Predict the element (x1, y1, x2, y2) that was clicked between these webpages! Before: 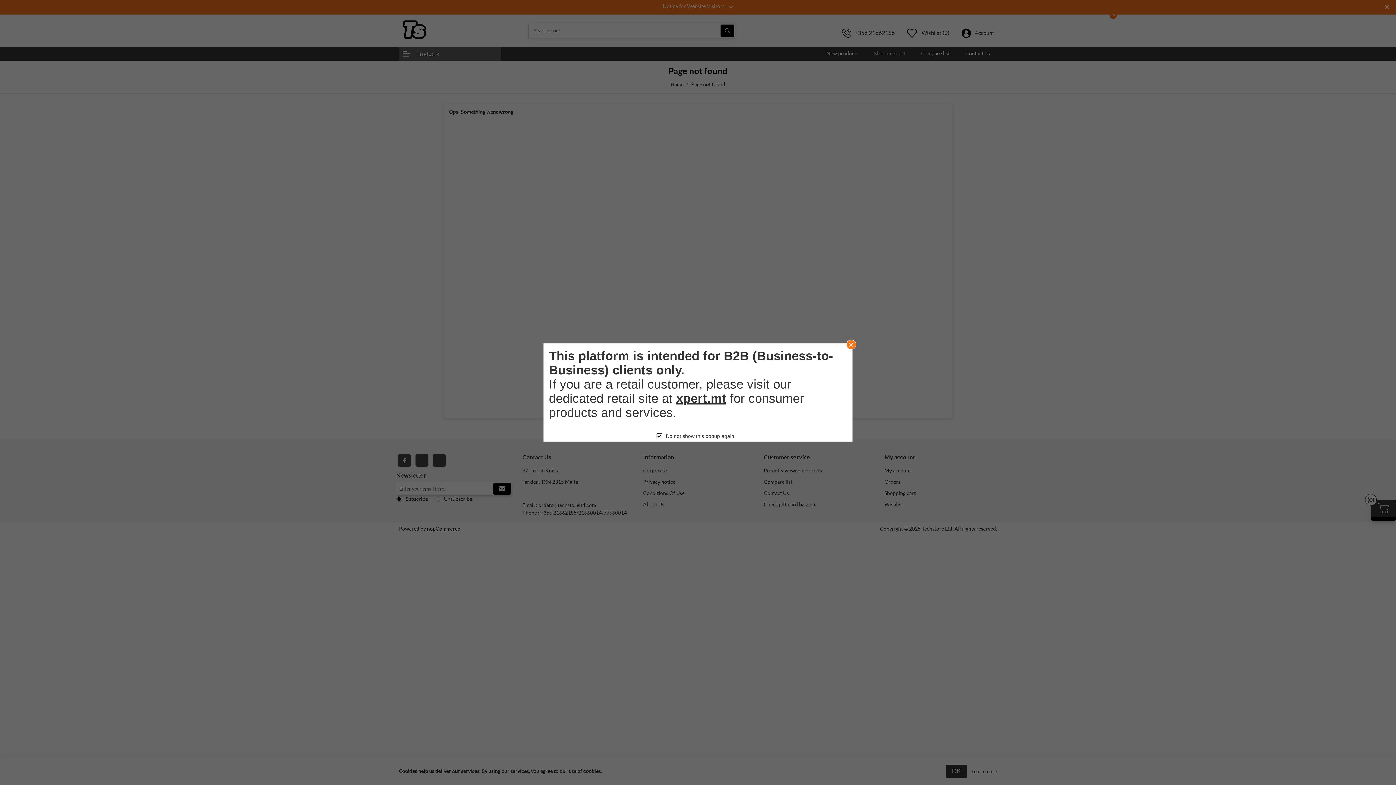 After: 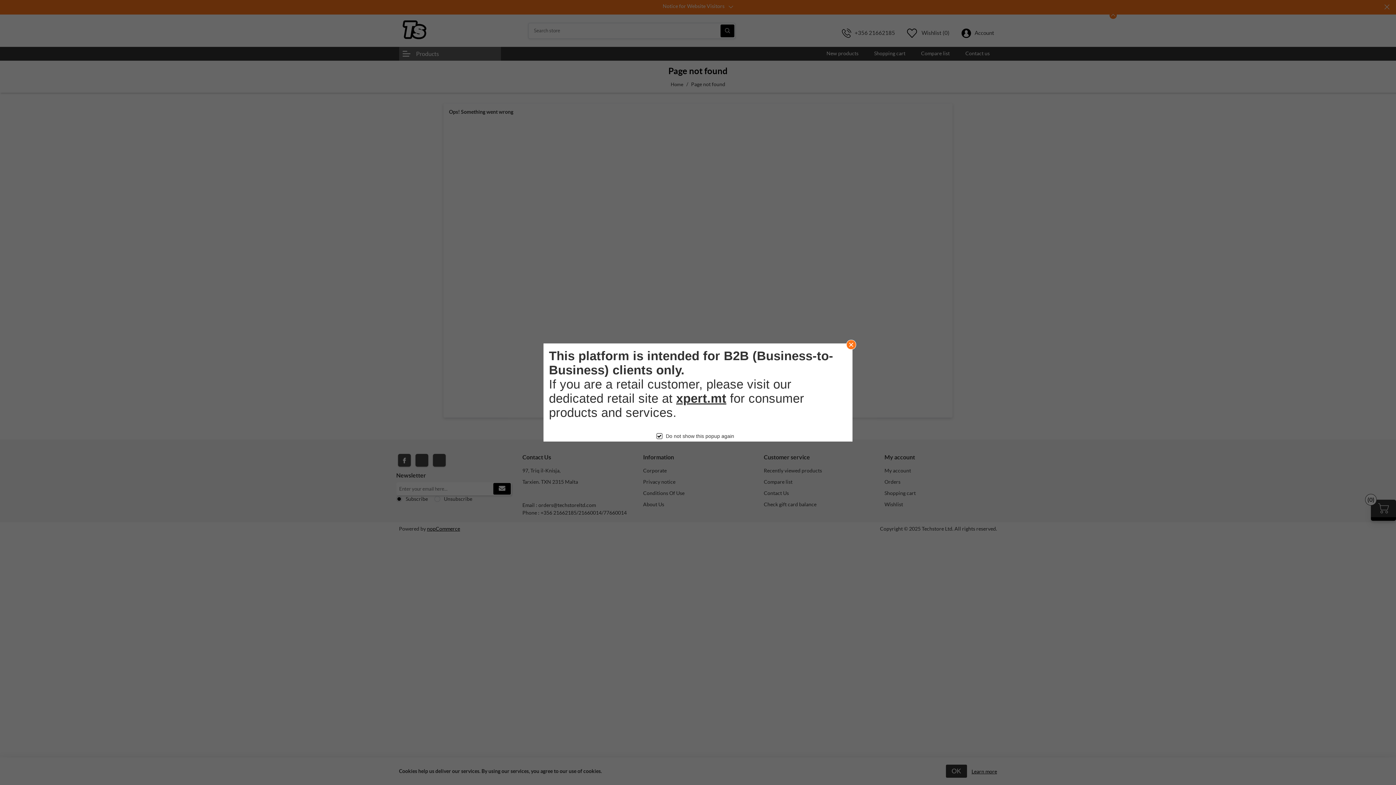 Action: bbox: (676, 391, 726, 405) label: xpert.mt